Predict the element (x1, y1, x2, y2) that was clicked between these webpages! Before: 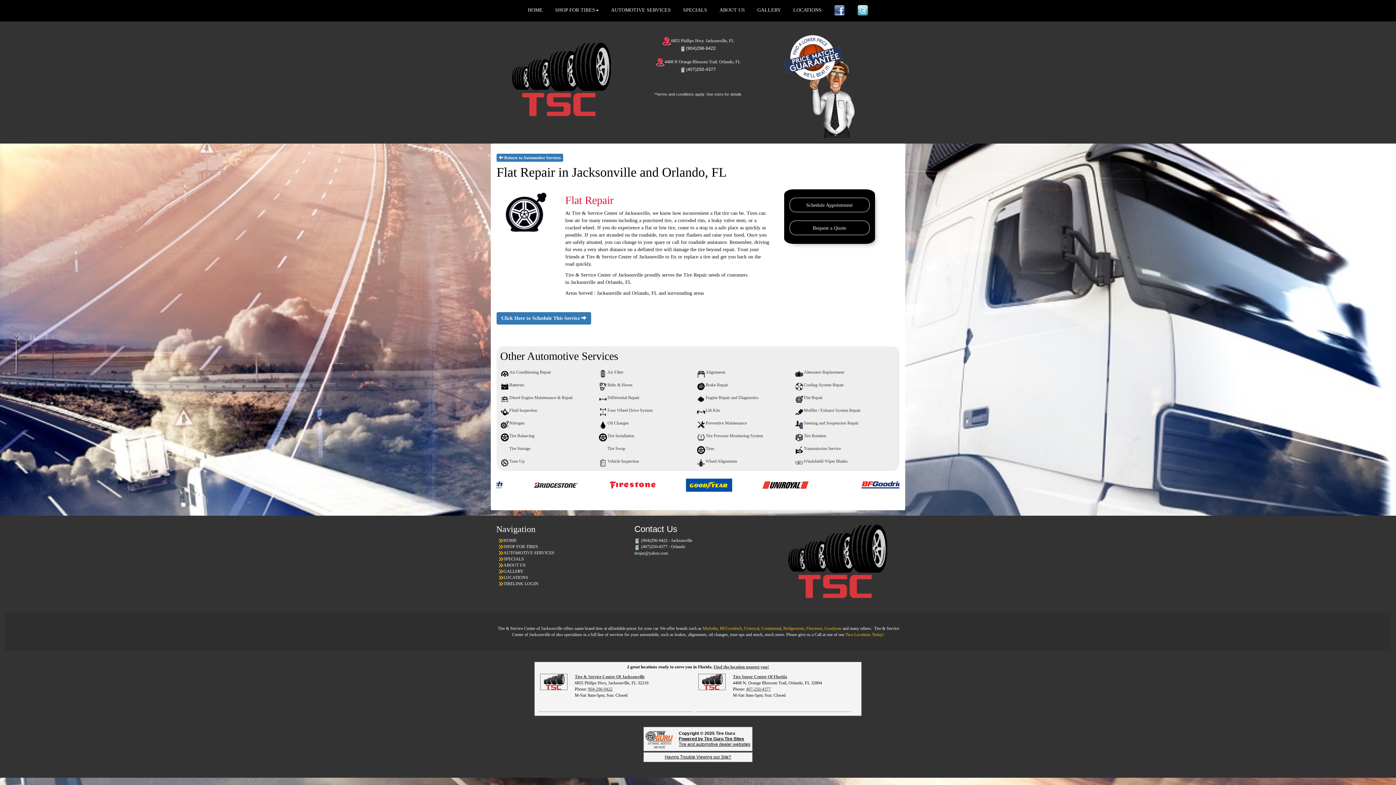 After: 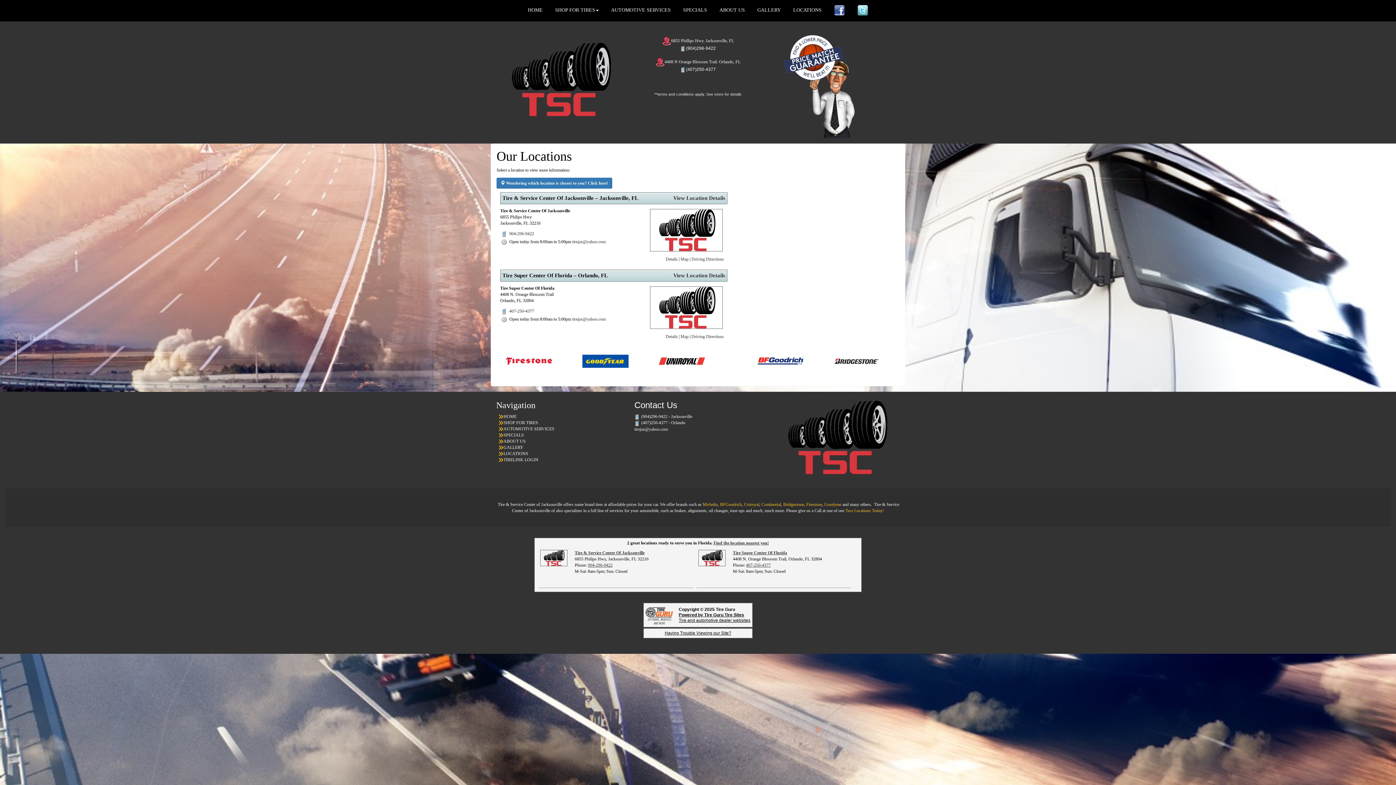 Action: label: LOCATIONS bbox: (503, 574, 528, 581)